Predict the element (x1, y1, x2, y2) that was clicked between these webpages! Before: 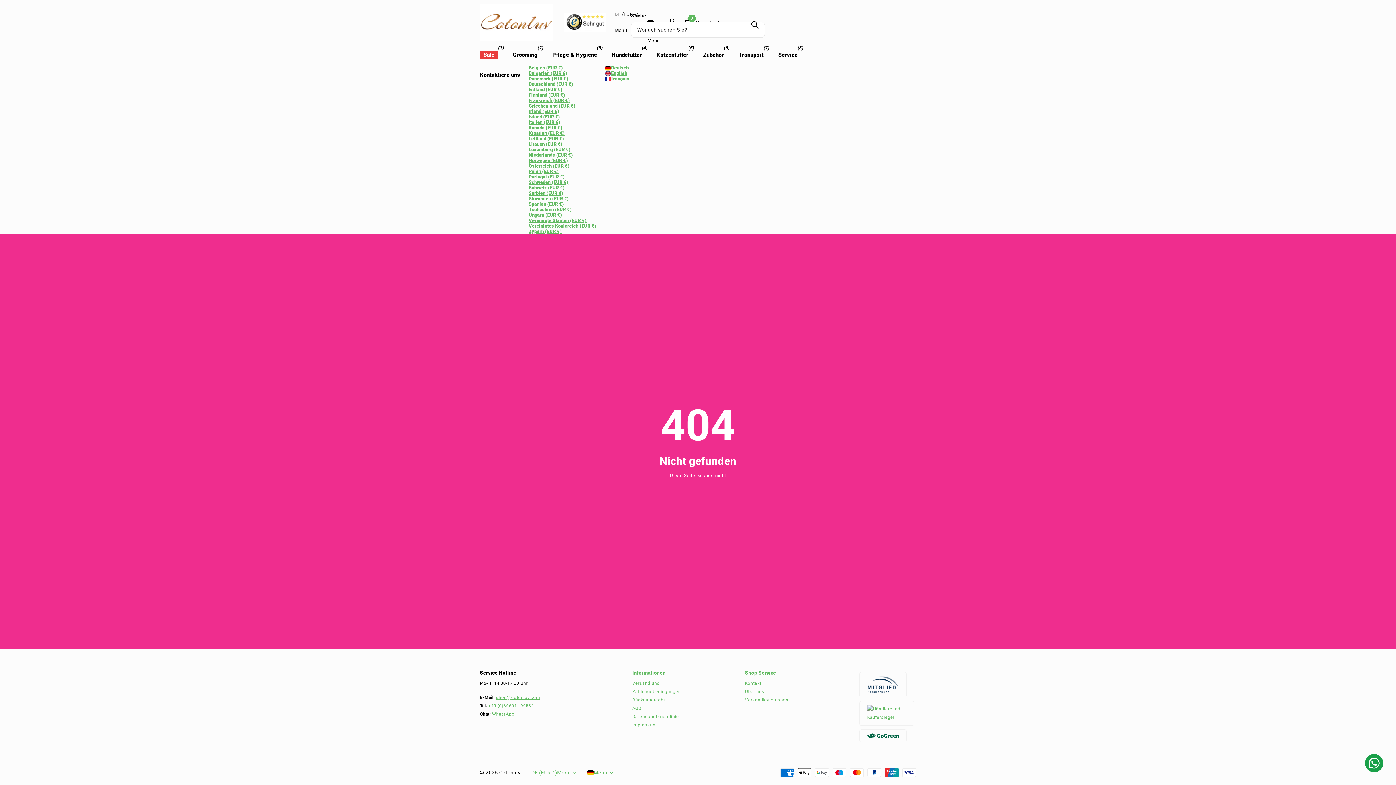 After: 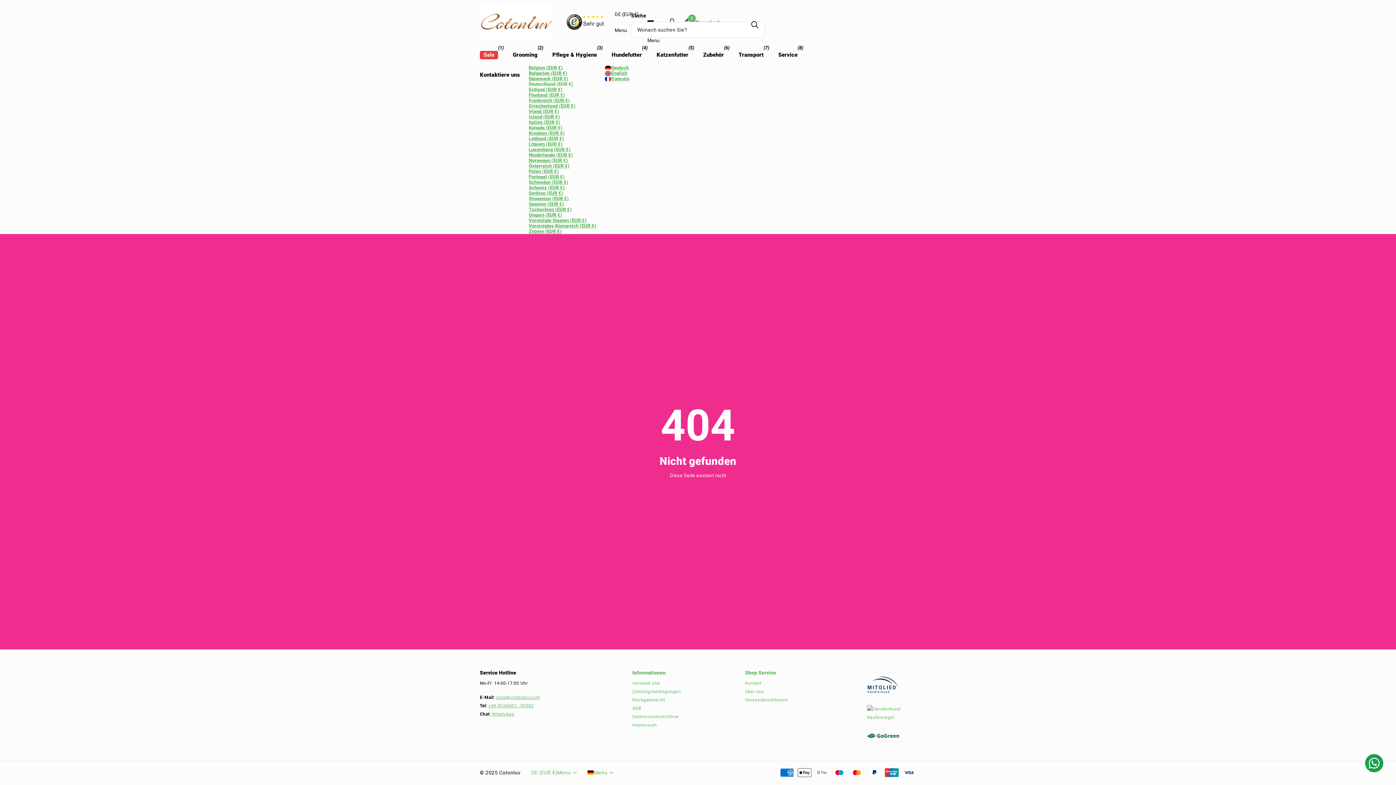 Action: bbox: (528, 174, 564, 179) label: Portugal (EUR €)